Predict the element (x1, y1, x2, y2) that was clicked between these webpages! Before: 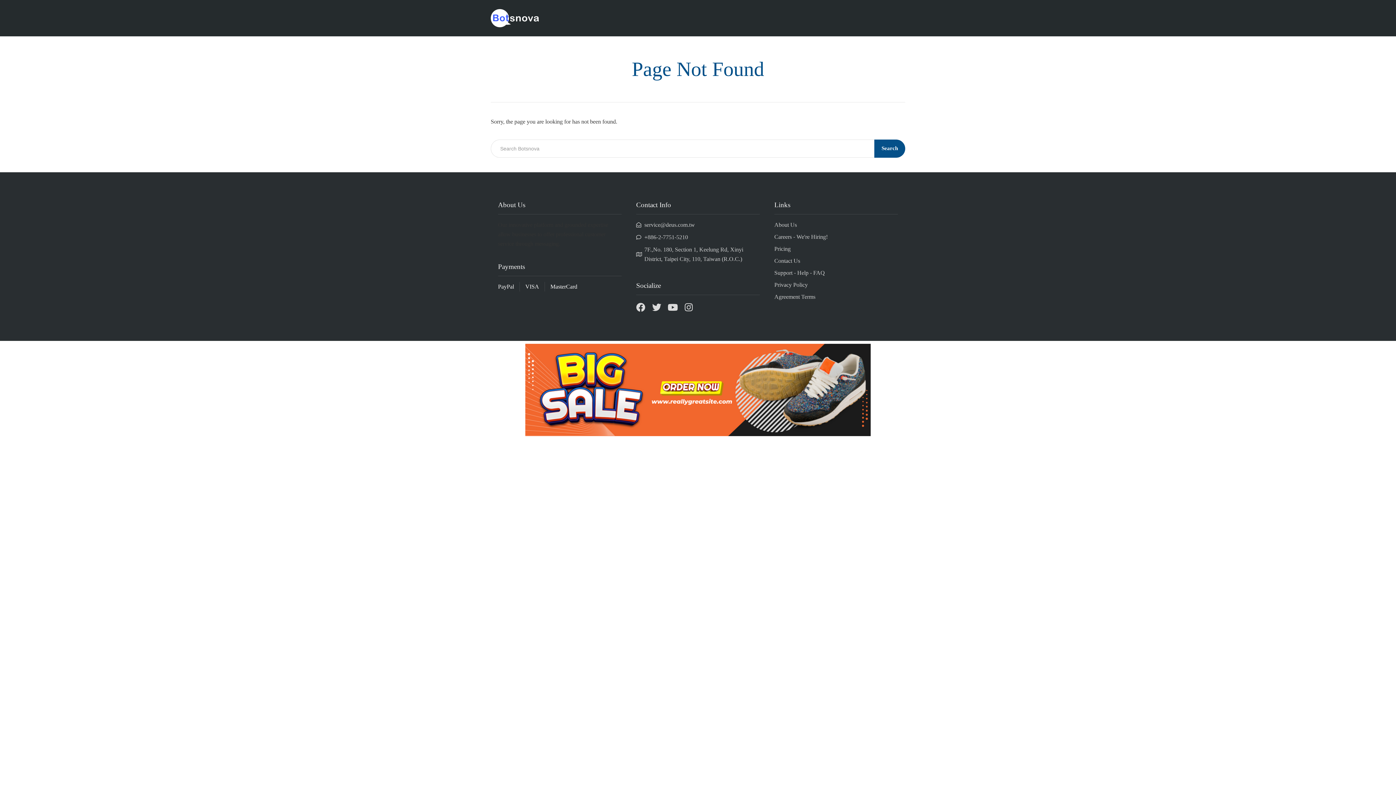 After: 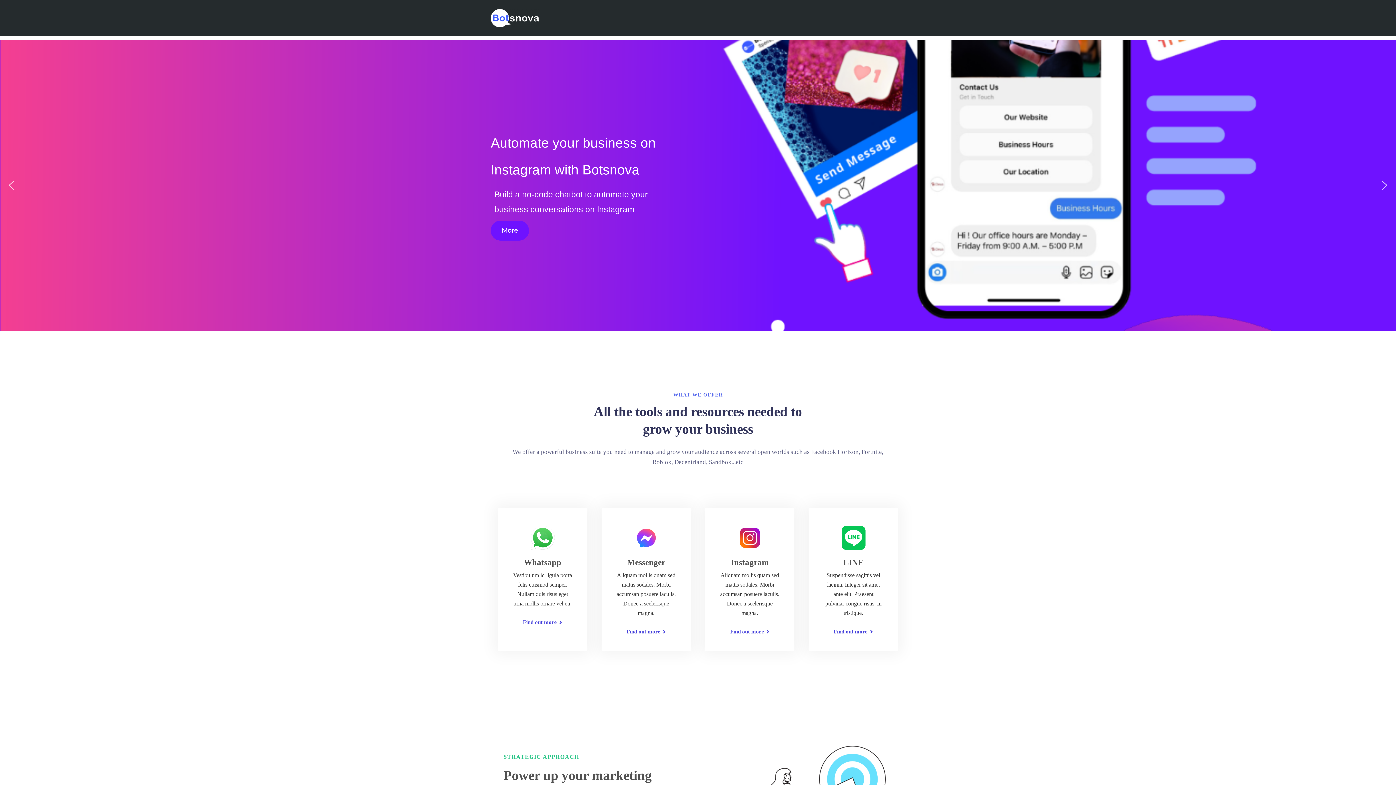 Action: bbox: (490, 14, 538, 20)